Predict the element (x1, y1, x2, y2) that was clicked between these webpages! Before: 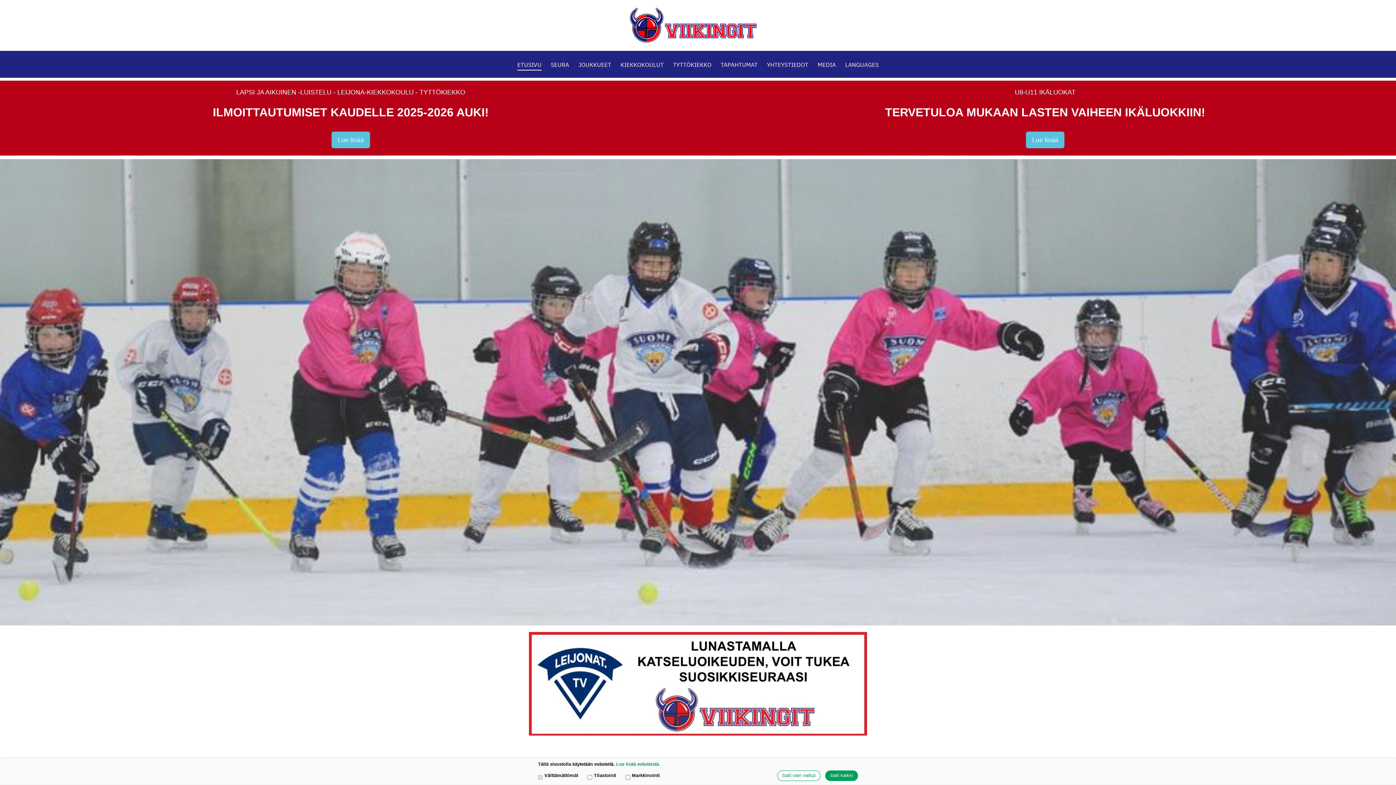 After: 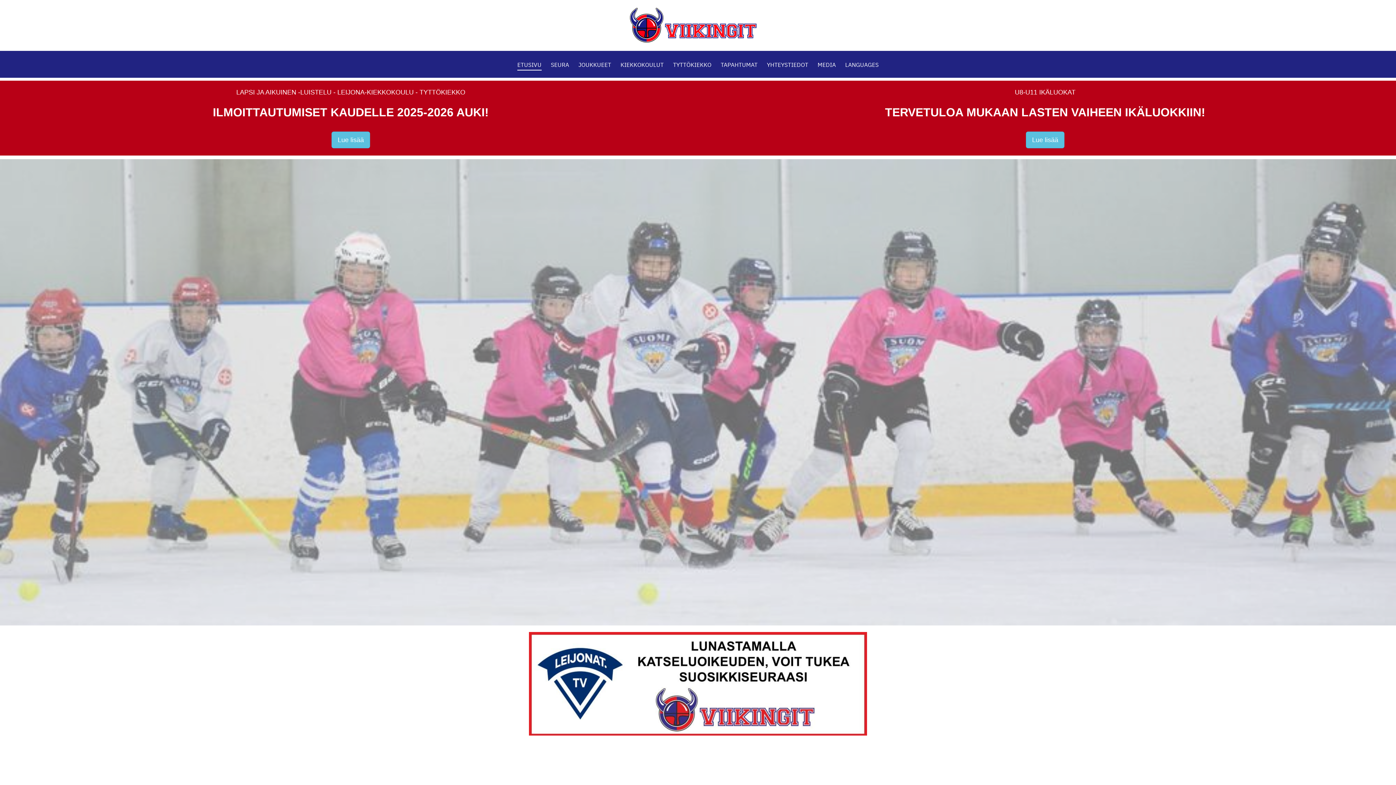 Action: bbox: (825, 771, 858, 781) label: Salli kaikki